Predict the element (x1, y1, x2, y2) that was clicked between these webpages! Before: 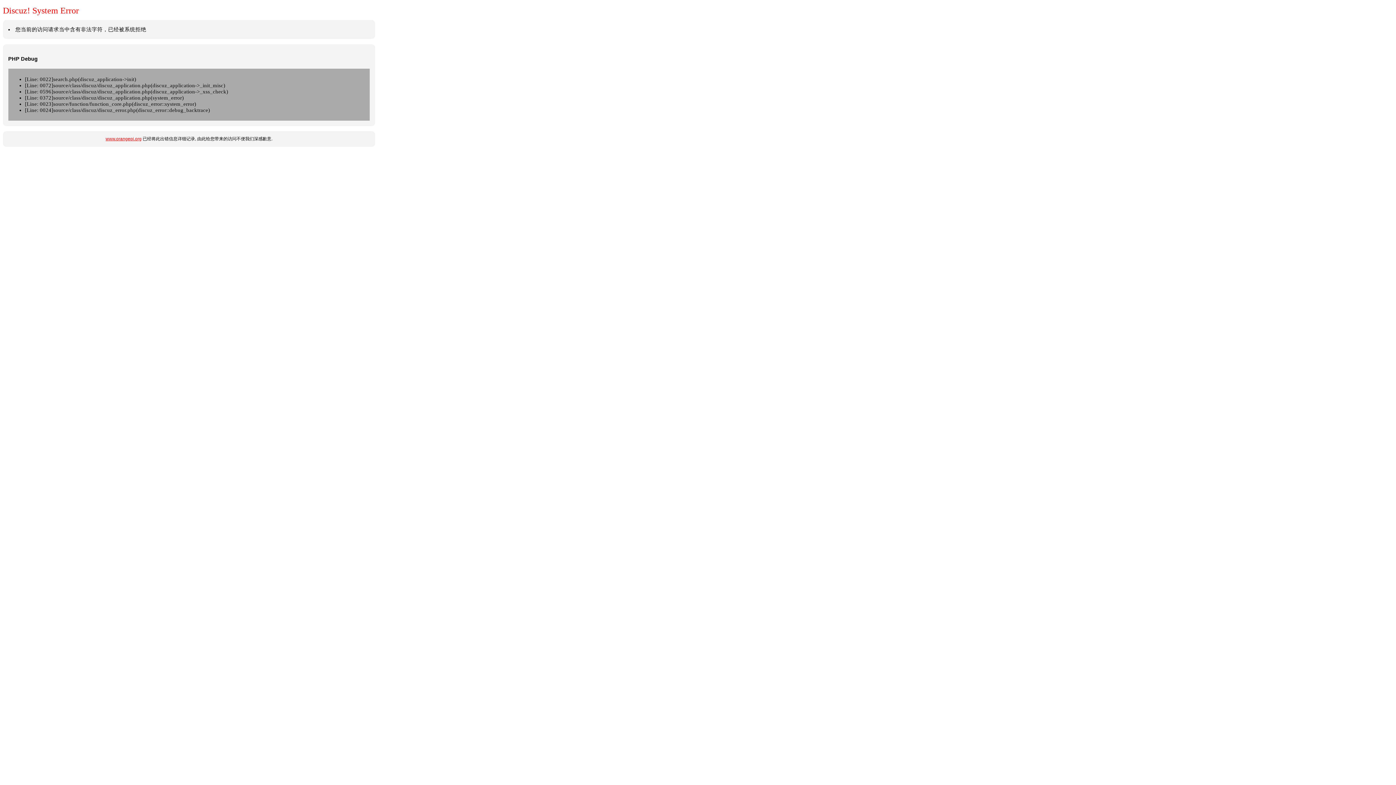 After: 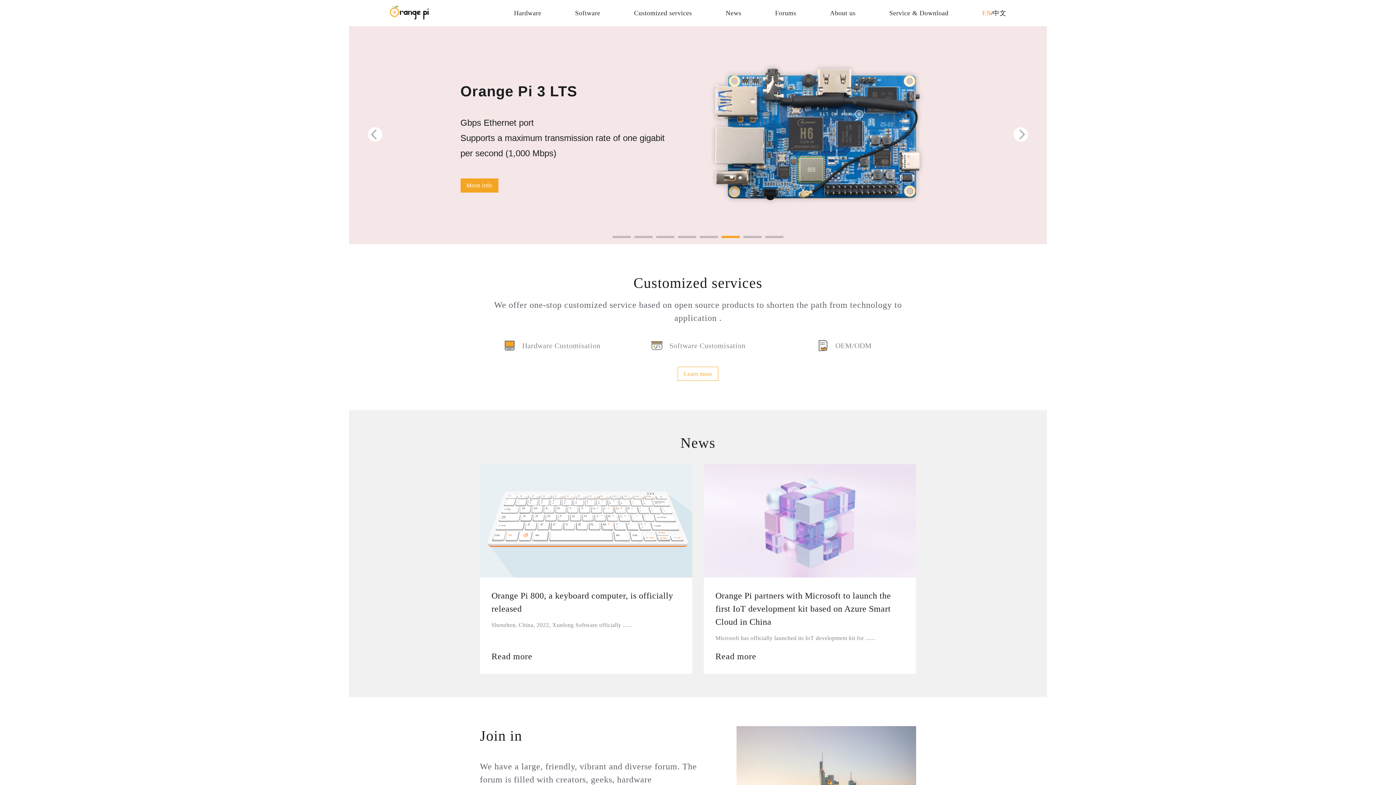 Action: label: www.orangepi.org bbox: (105, 136, 141, 141)